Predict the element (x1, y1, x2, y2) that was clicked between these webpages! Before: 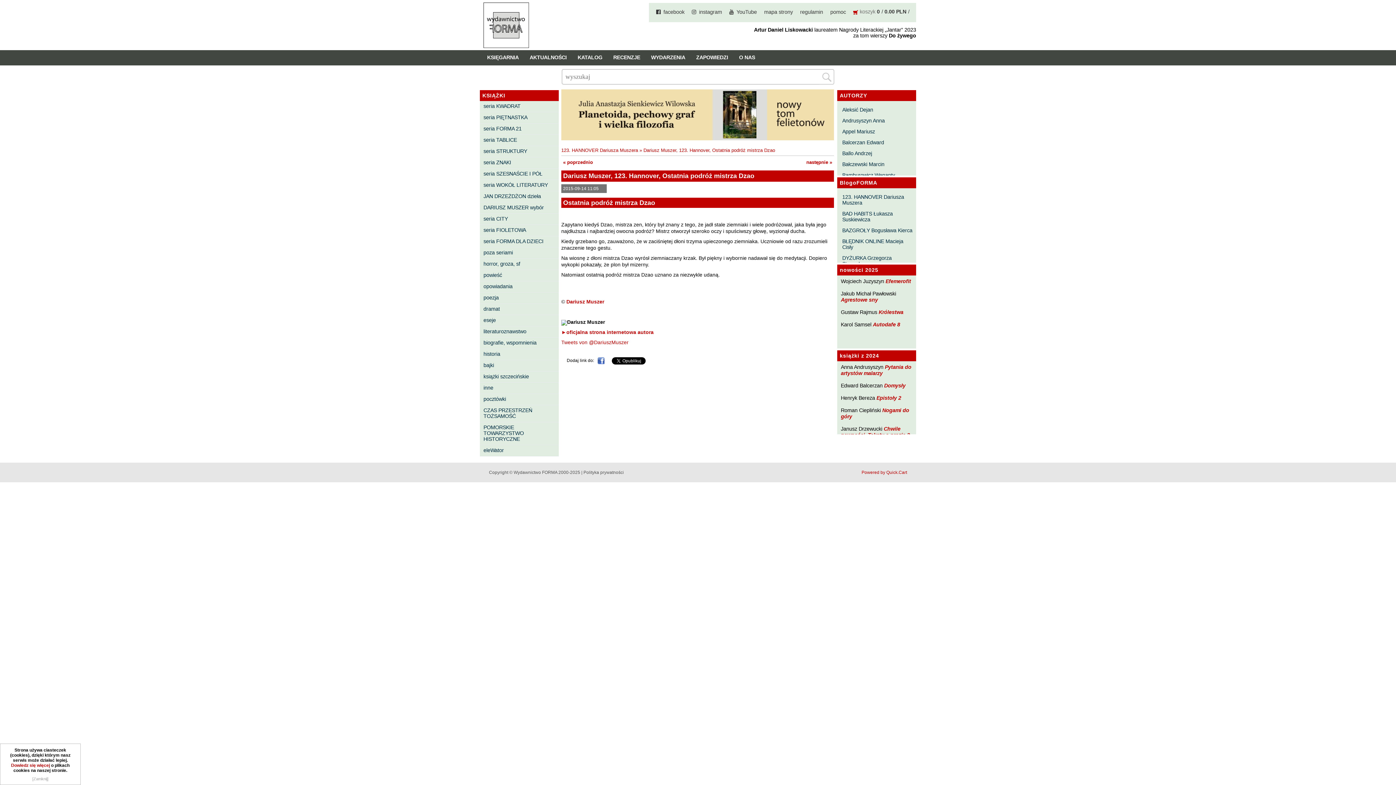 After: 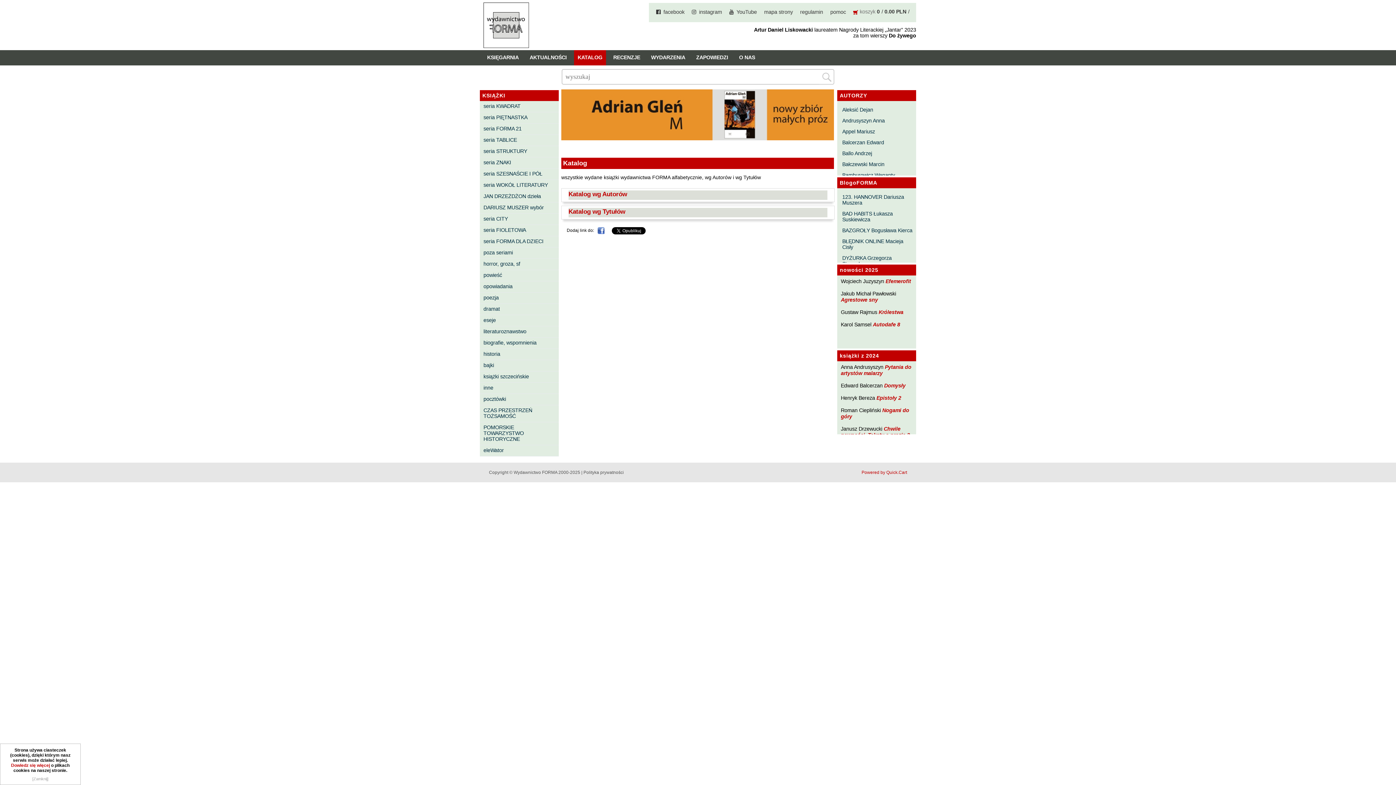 Action: bbox: (574, 50, 606, 65) label: KATALOG